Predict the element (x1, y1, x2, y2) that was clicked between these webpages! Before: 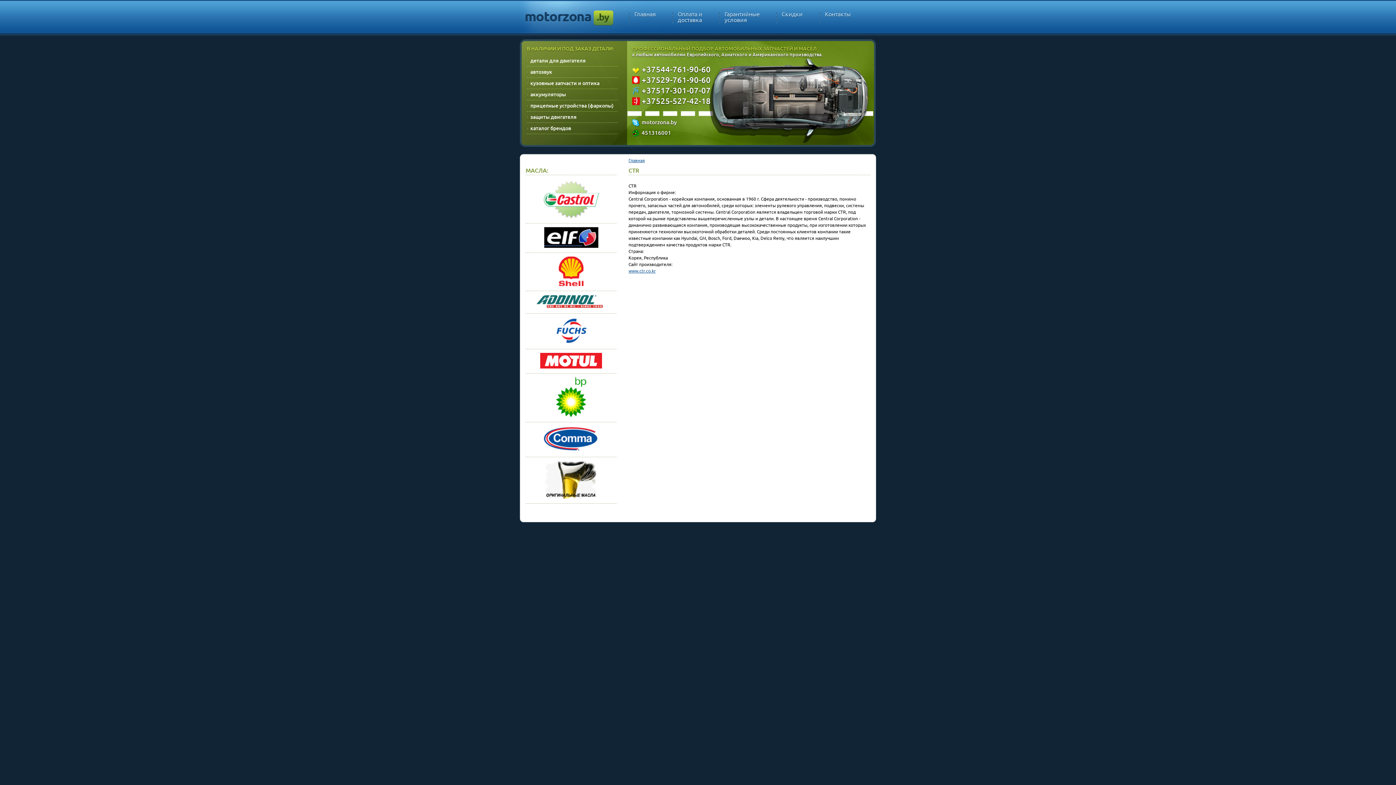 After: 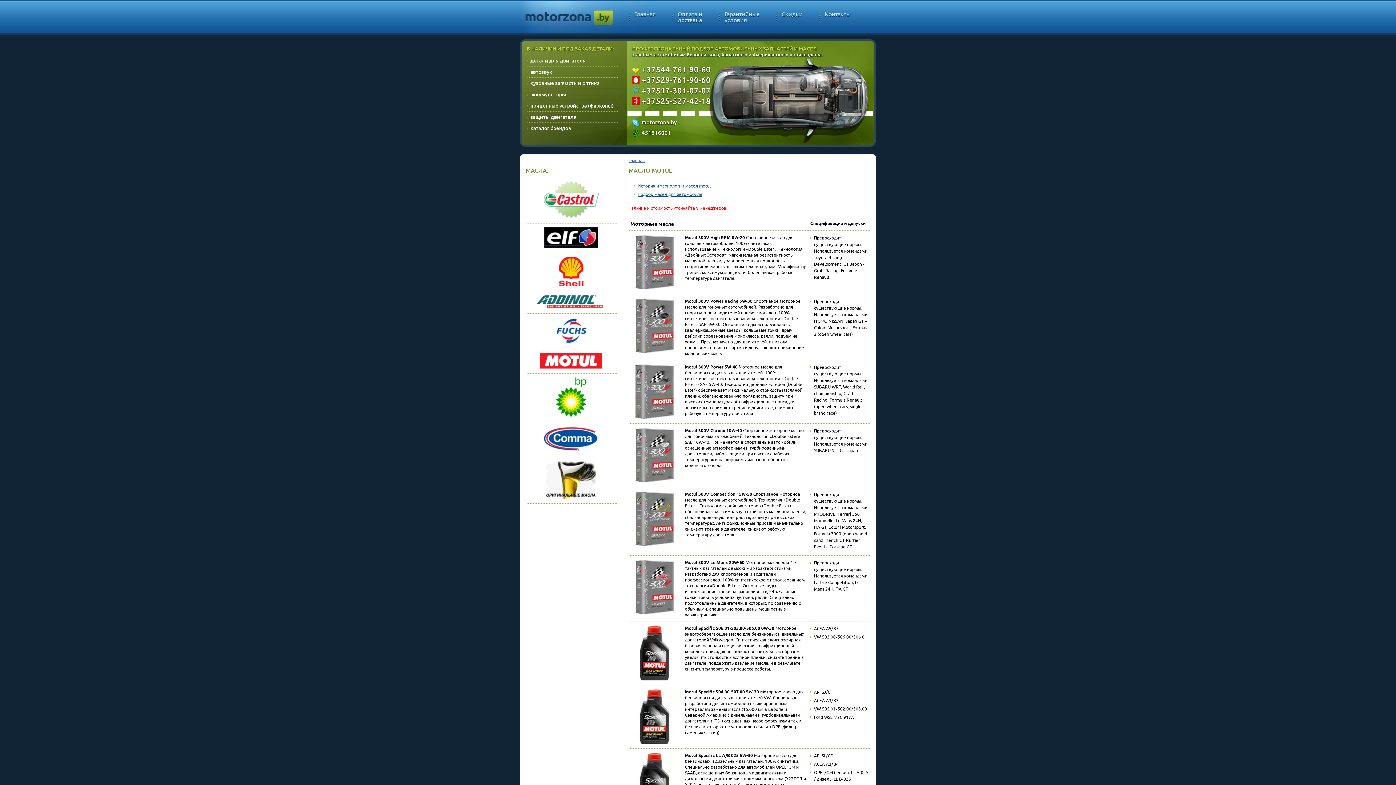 Action: bbox: (540, 364, 602, 369)